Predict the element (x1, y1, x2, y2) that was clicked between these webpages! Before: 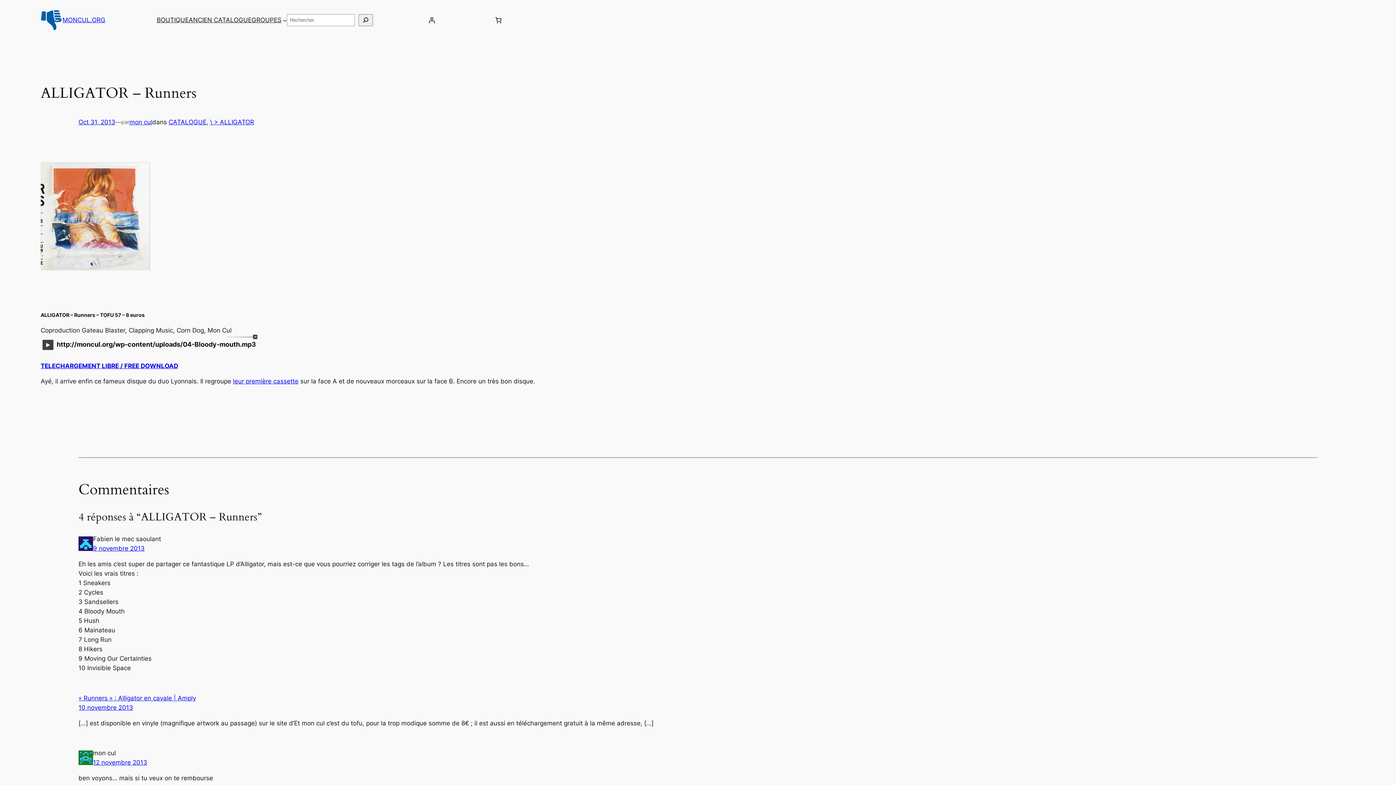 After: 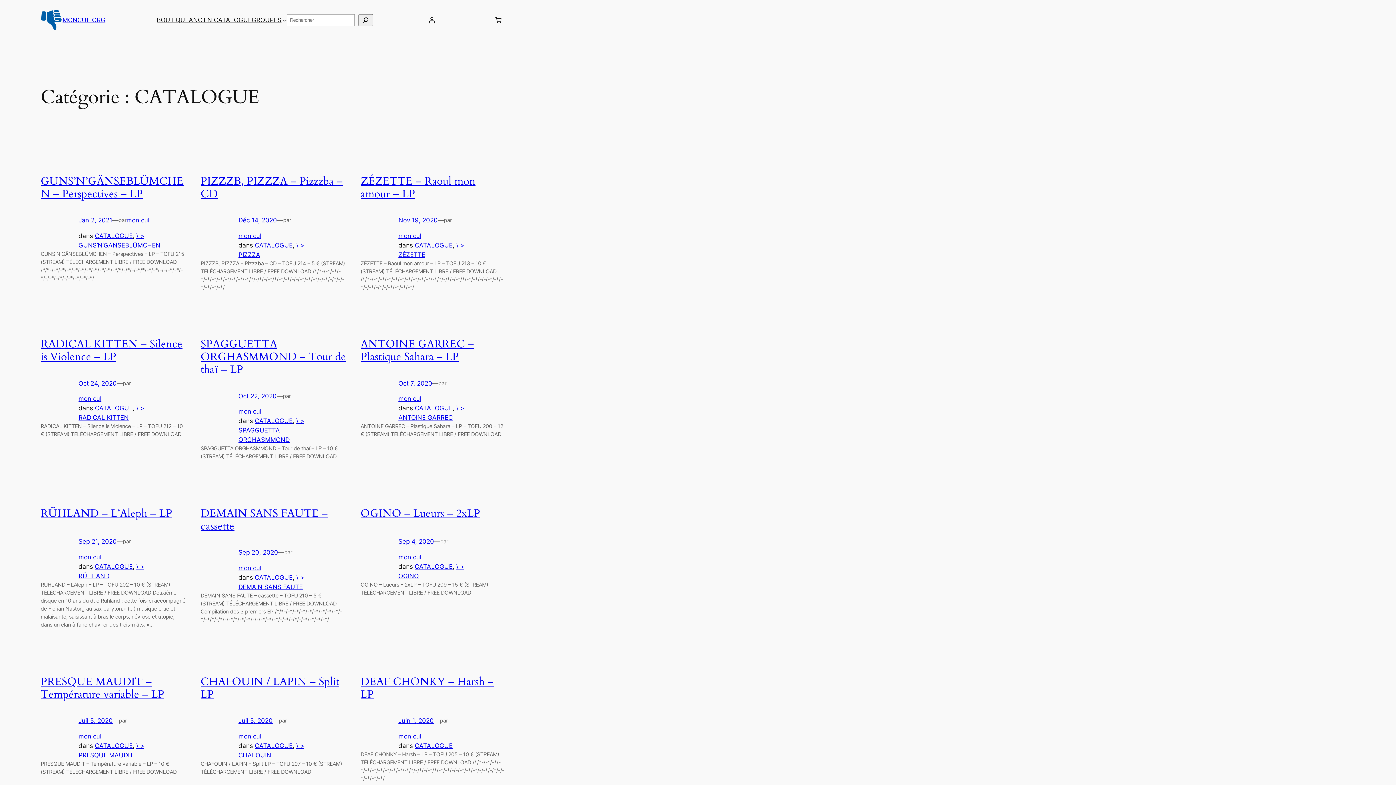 Action: label: ANCIEN CATALOGUE bbox: (188, 15, 251, 24)